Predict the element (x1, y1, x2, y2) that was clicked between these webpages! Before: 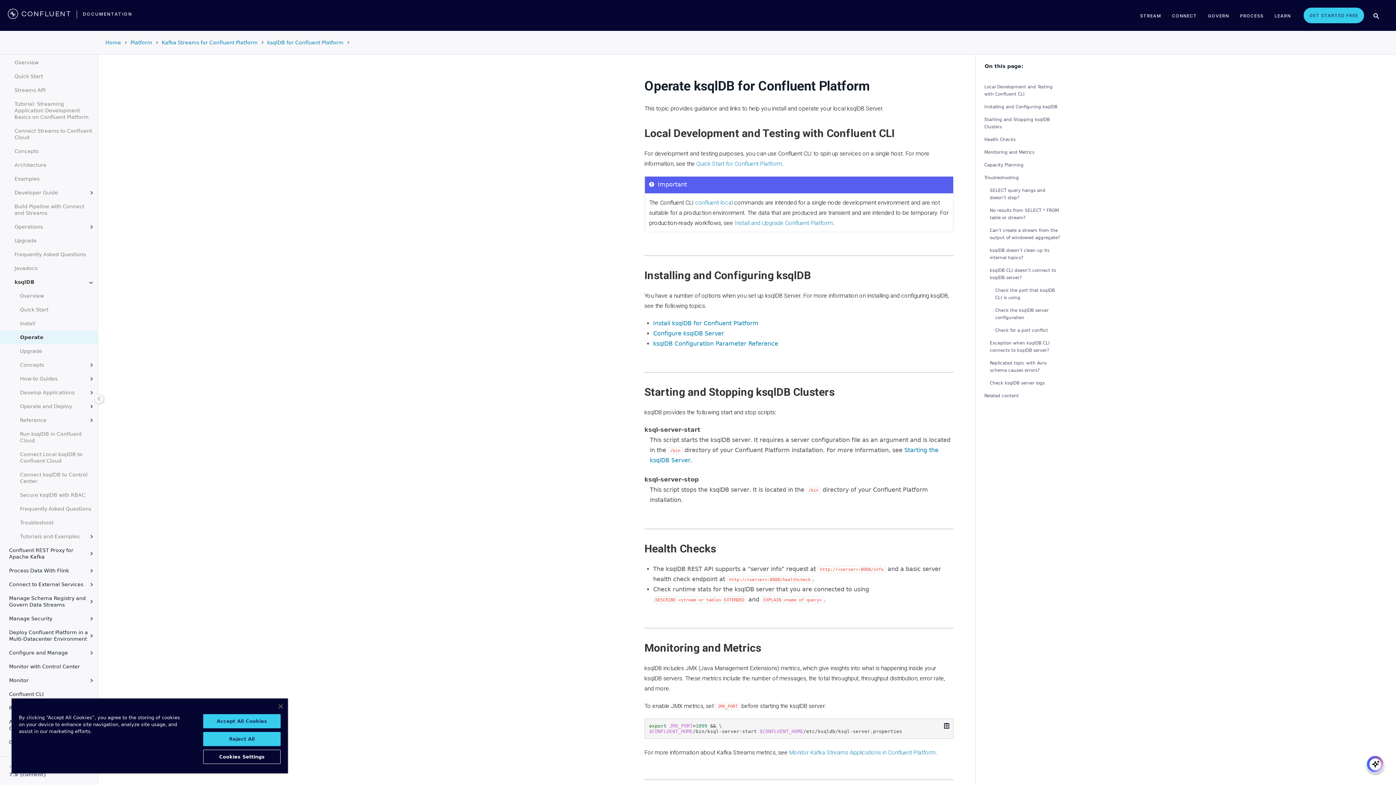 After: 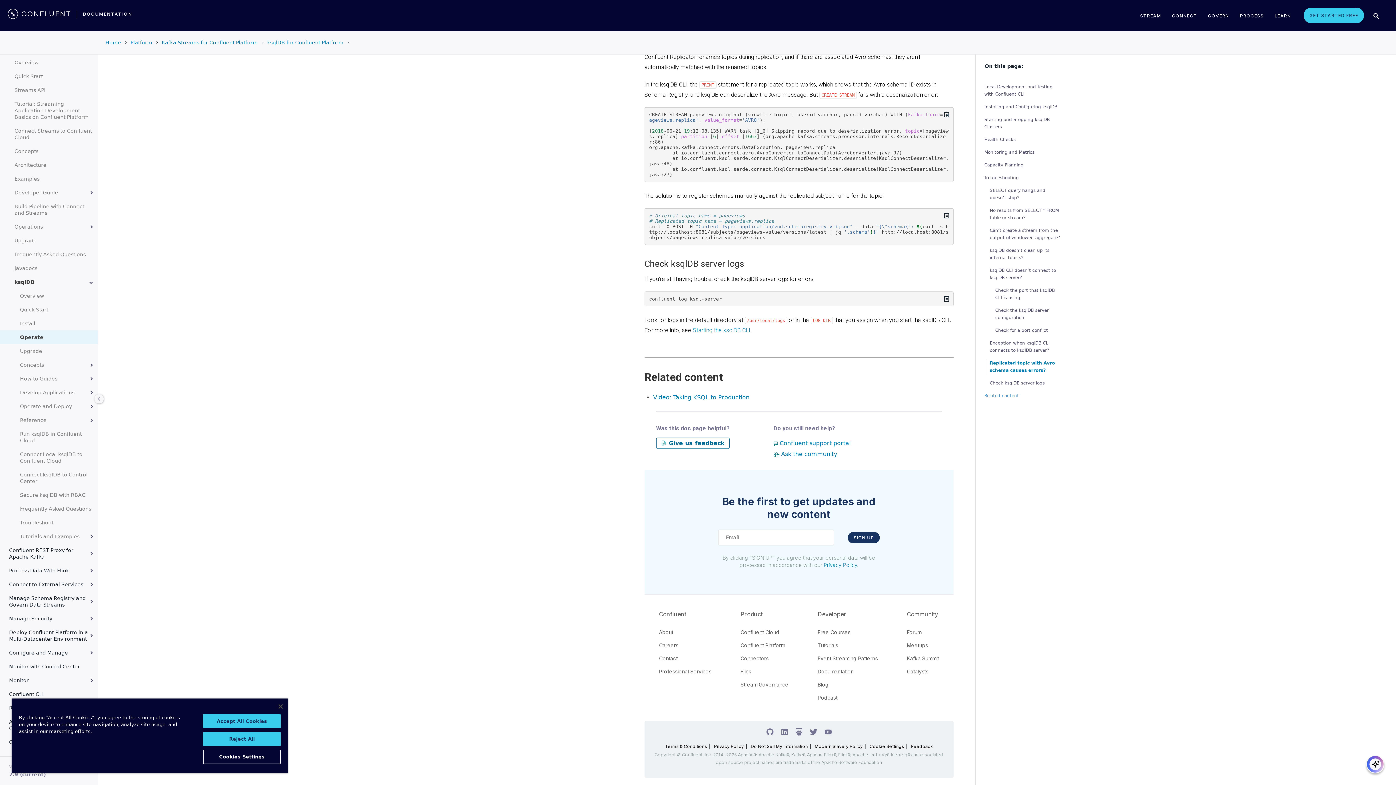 Action: bbox: (981, 392, 1061, 399) label: Related content